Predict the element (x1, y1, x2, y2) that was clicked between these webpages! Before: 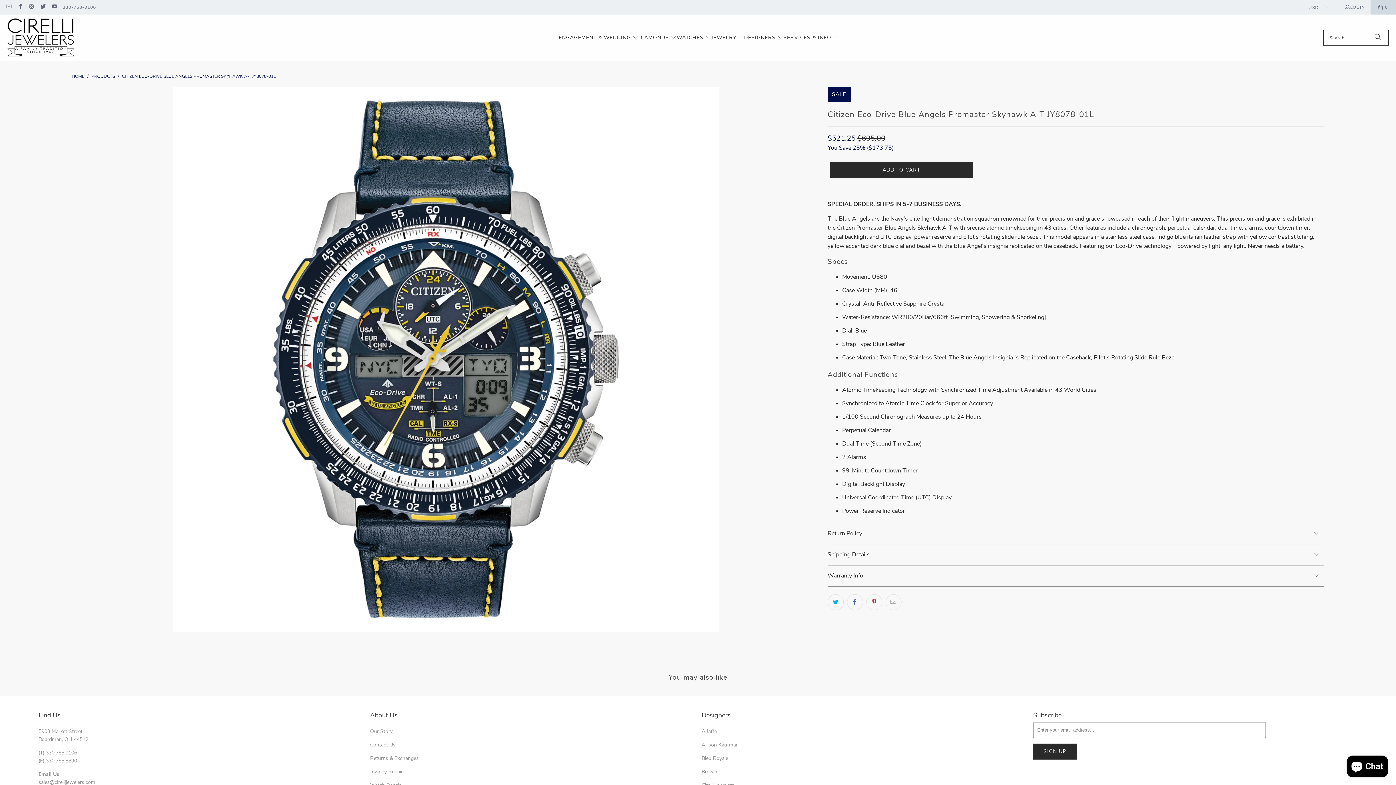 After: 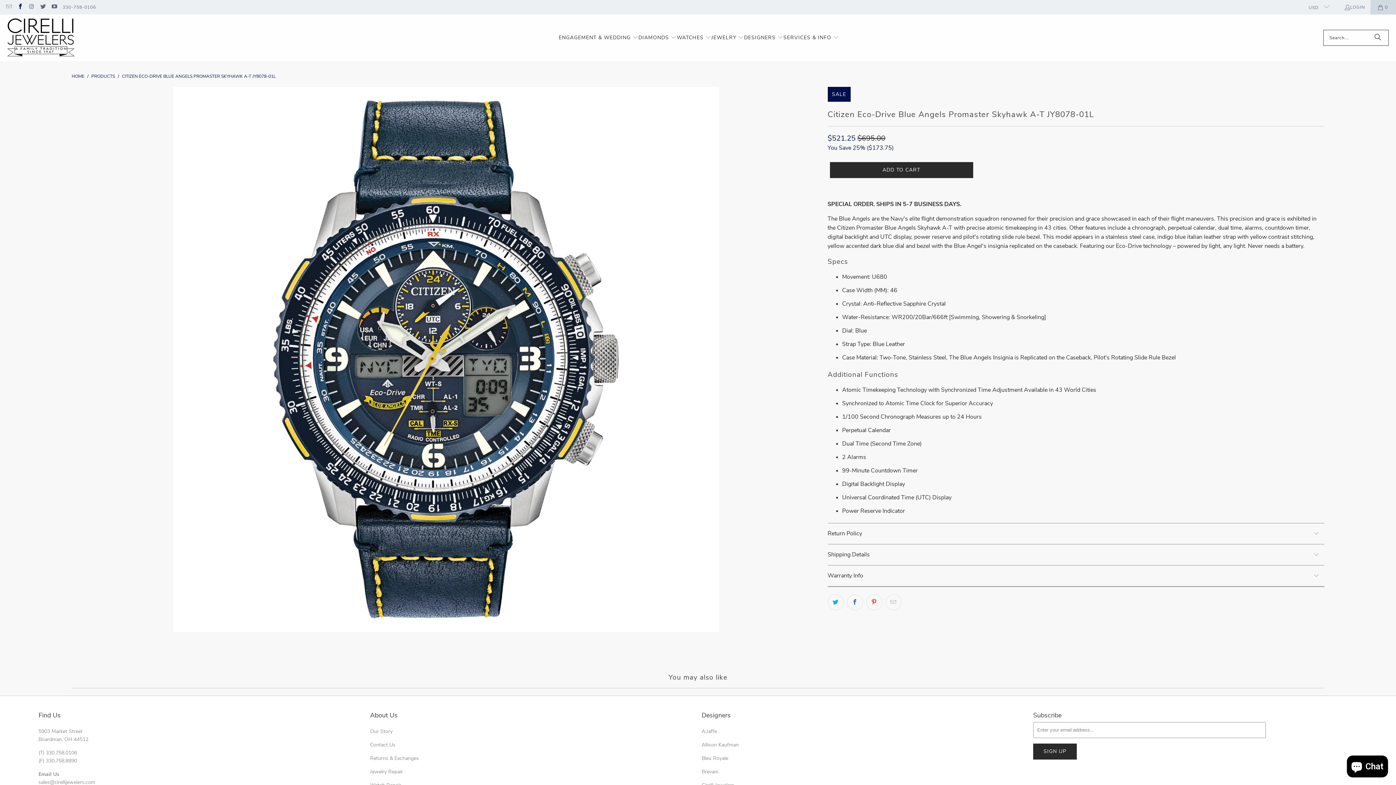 Action: bbox: (16, 4, 23, 10)